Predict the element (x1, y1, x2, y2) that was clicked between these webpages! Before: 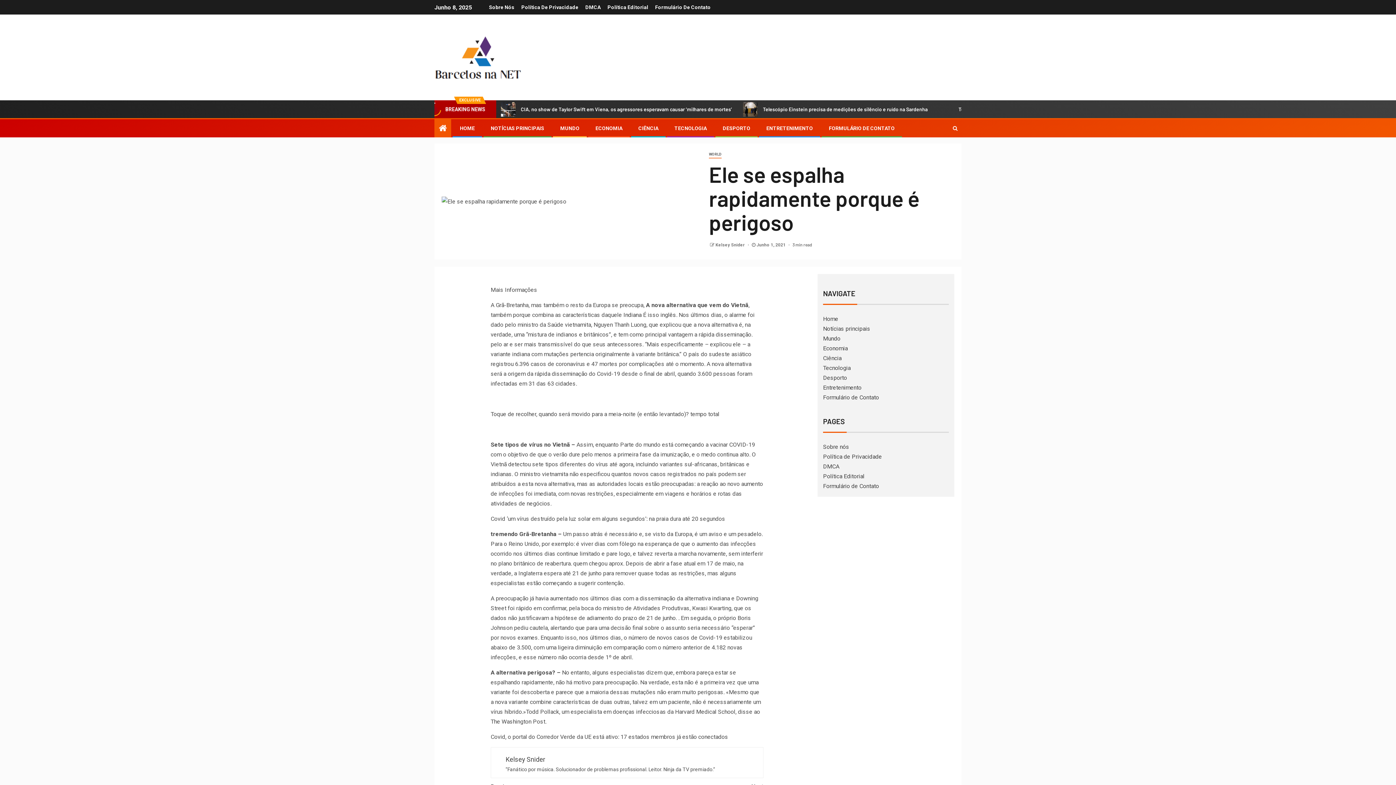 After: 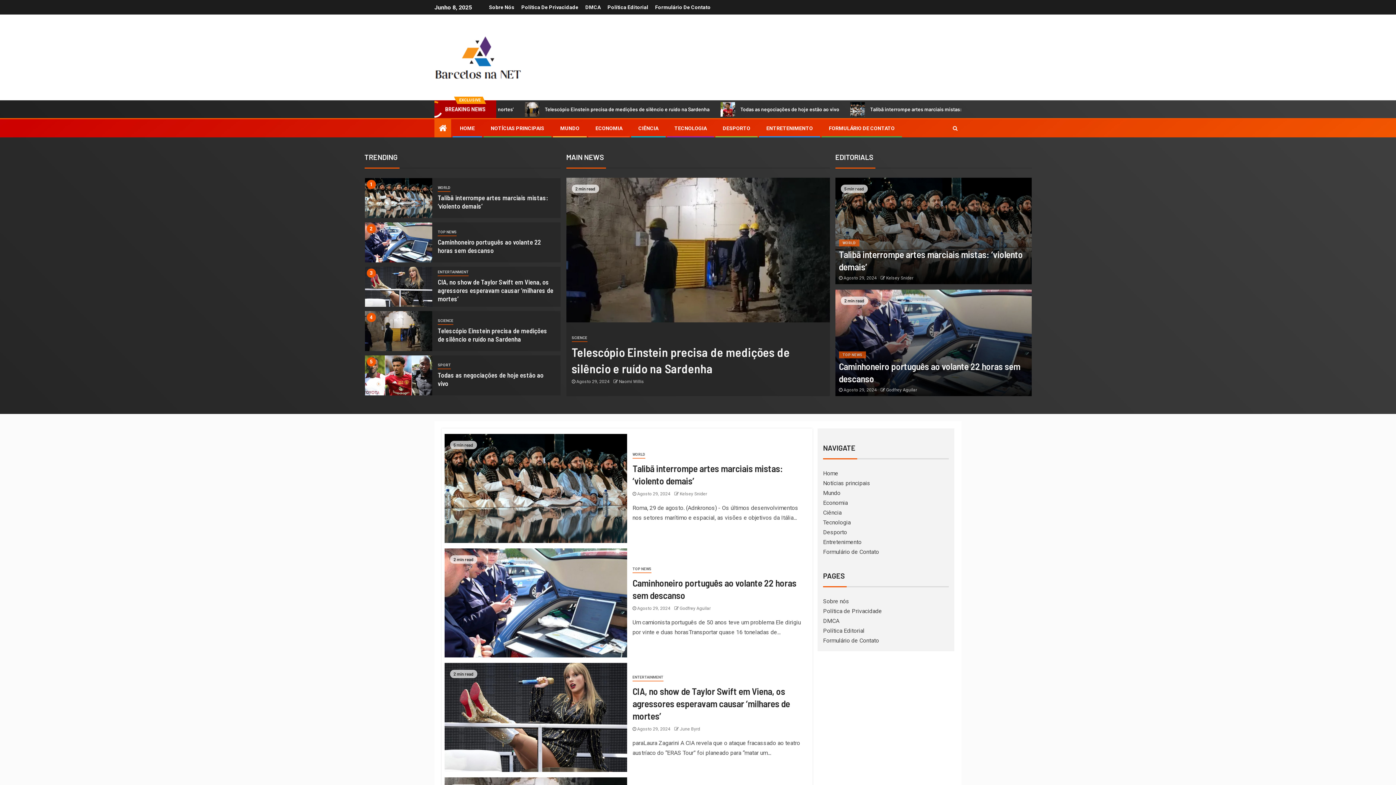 Action: label: TECNOLOGIA bbox: (674, 125, 706, 131)